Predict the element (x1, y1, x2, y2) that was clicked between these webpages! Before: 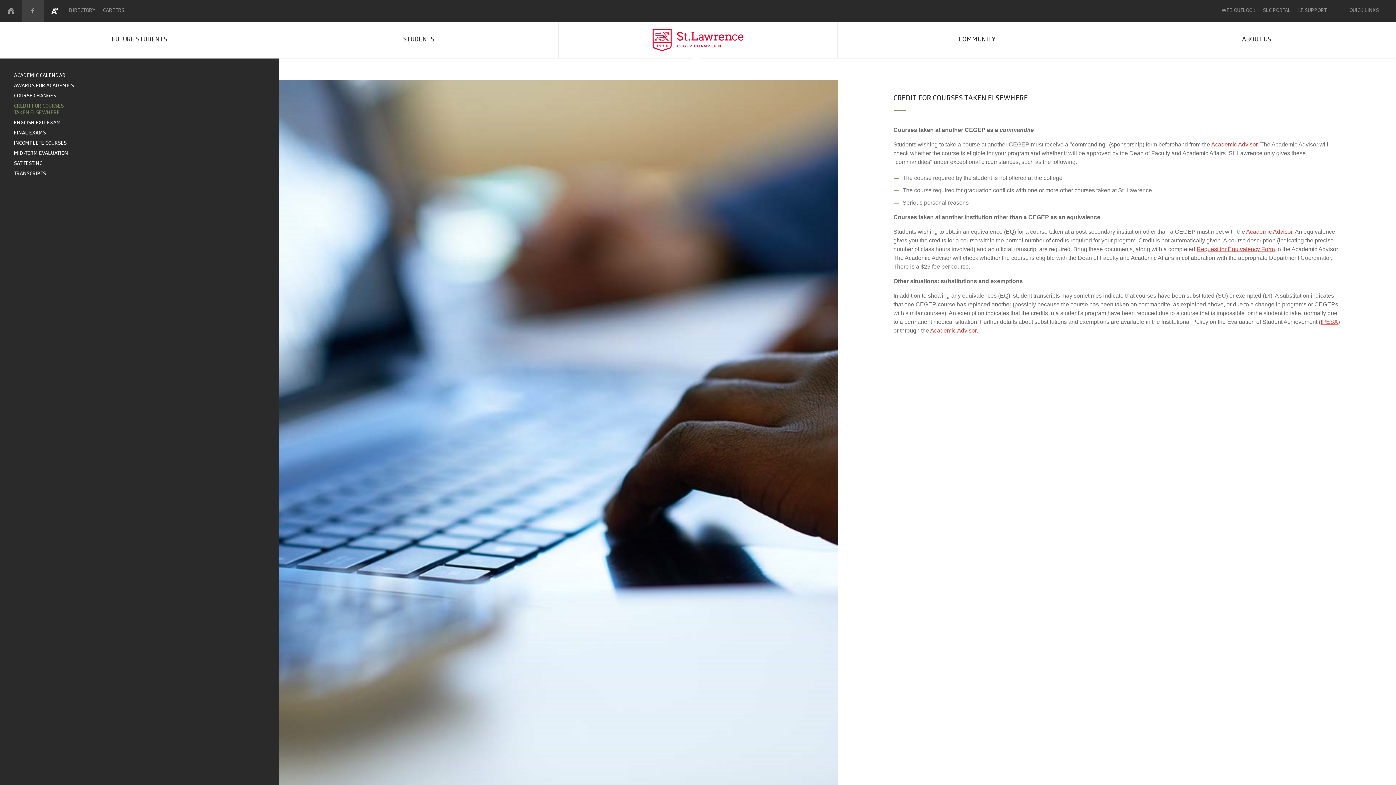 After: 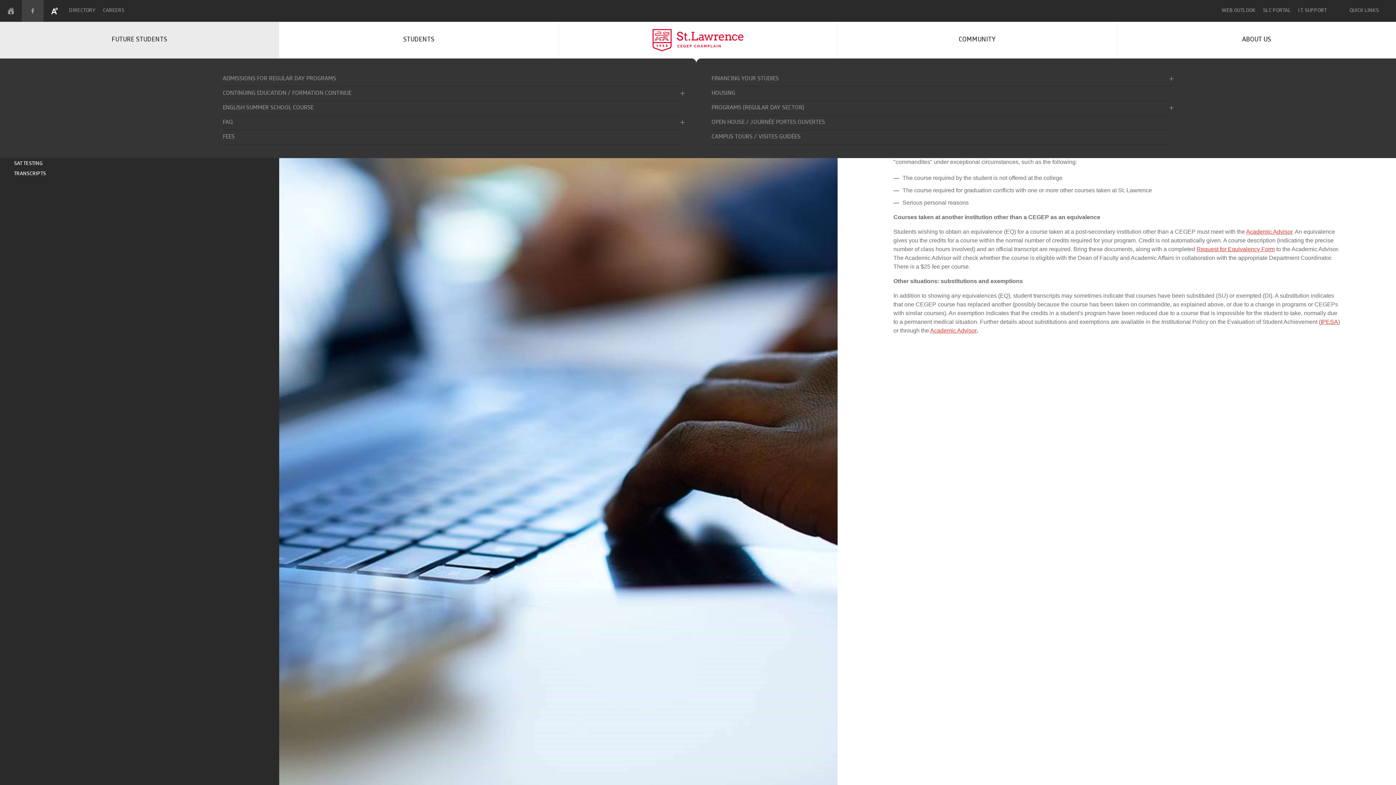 Action: label: FUTURE STUDENTS bbox: (0, 21, 278, 58)